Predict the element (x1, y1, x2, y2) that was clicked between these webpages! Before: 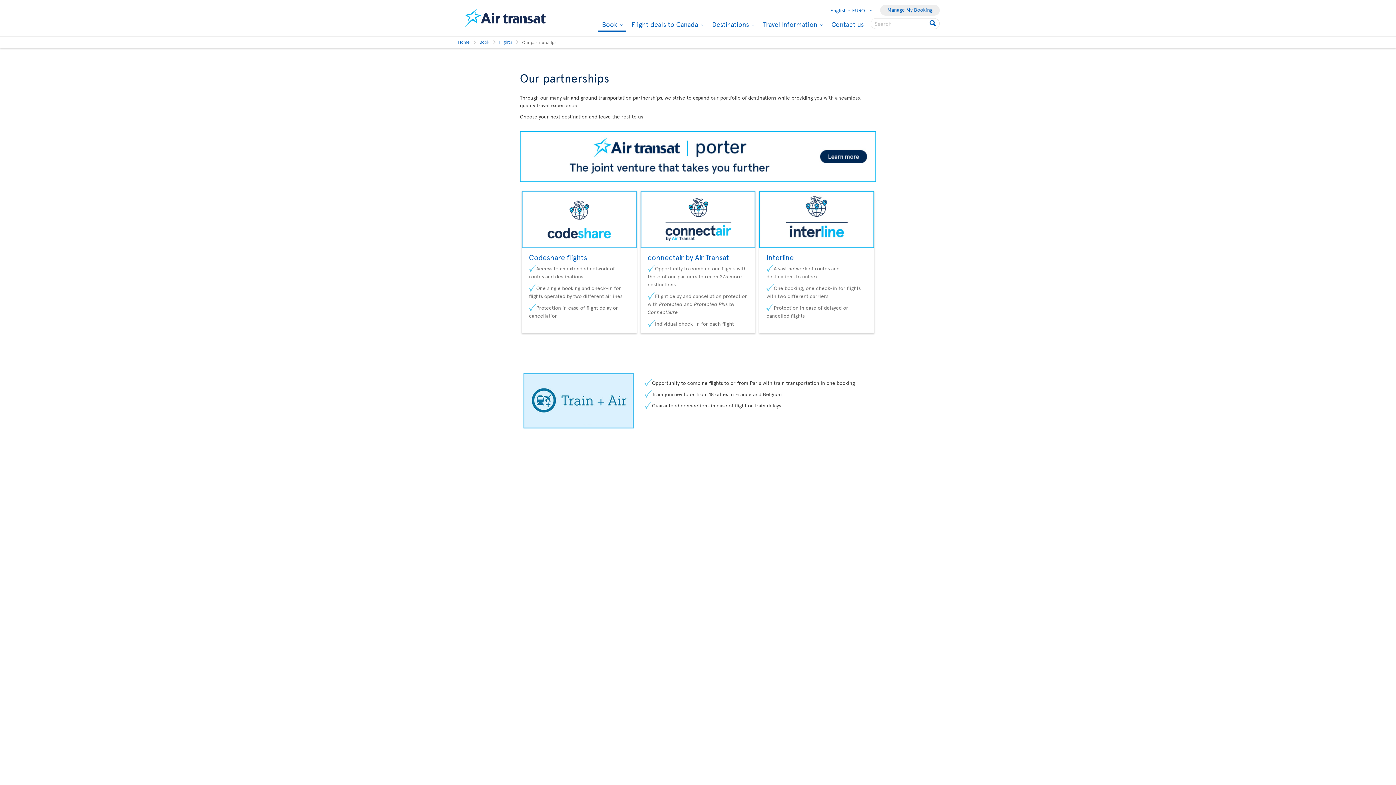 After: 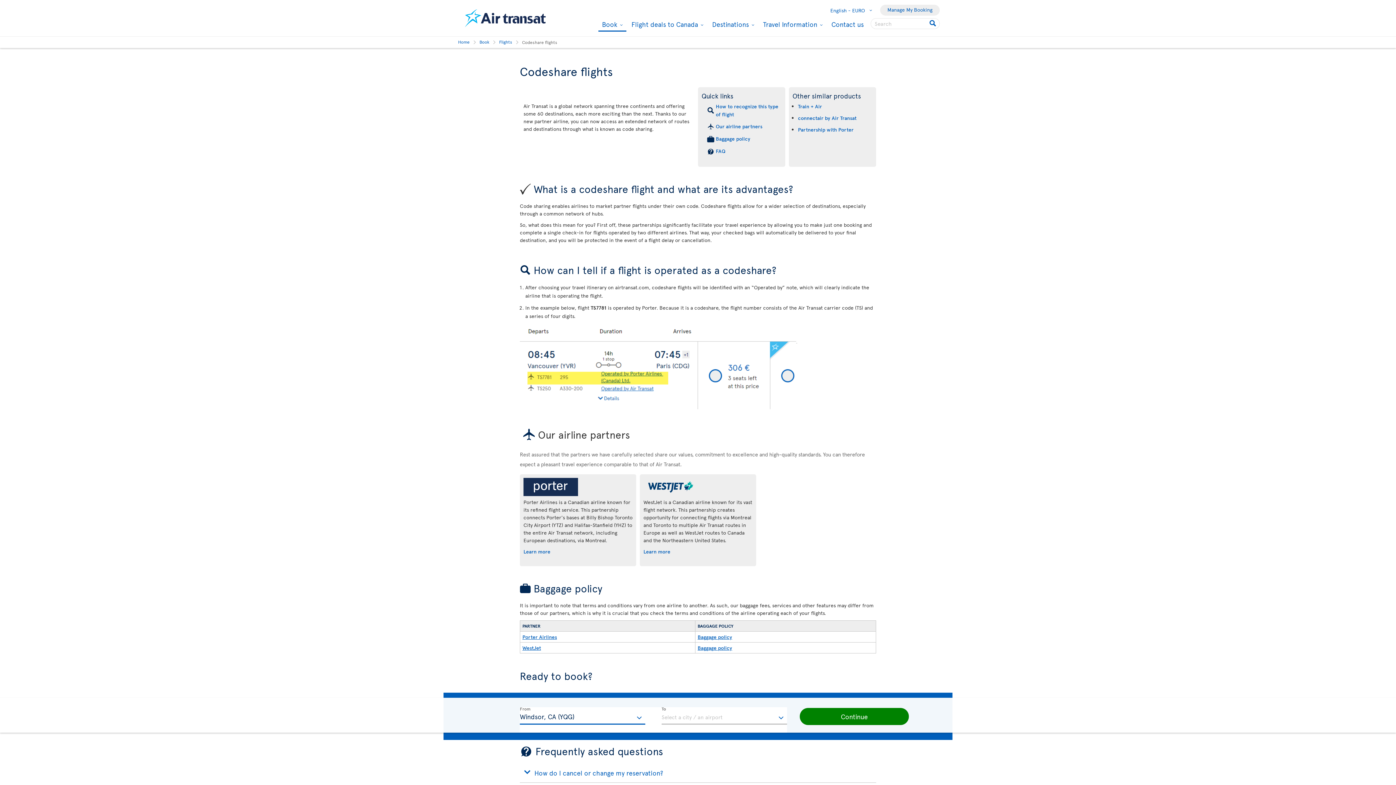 Action: label: Codeshare flights

Access to an extended network of routes and destinations

One single booking and check-in for flights operated by two different airlines

Protection in case of flight delay or cancellation bbox: (521, 190, 636, 333)